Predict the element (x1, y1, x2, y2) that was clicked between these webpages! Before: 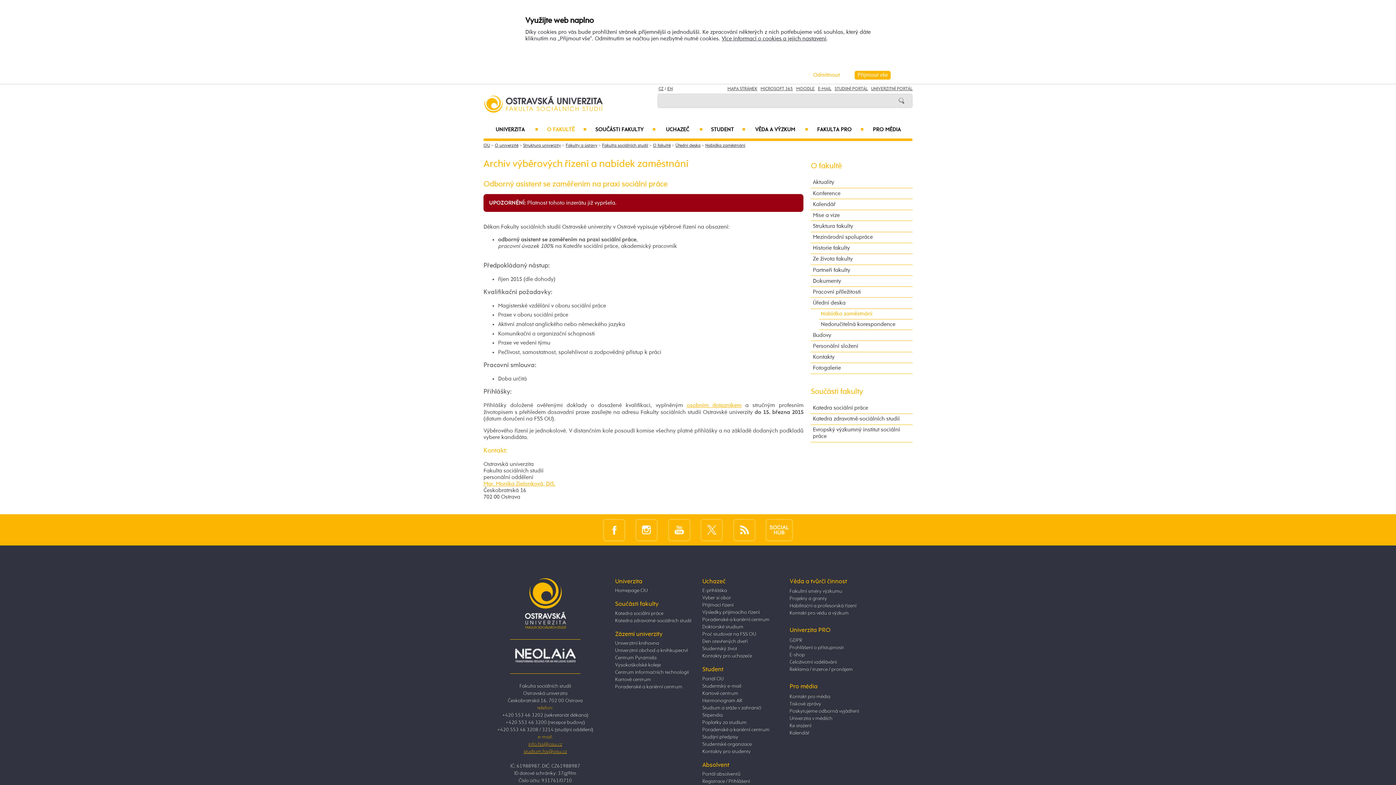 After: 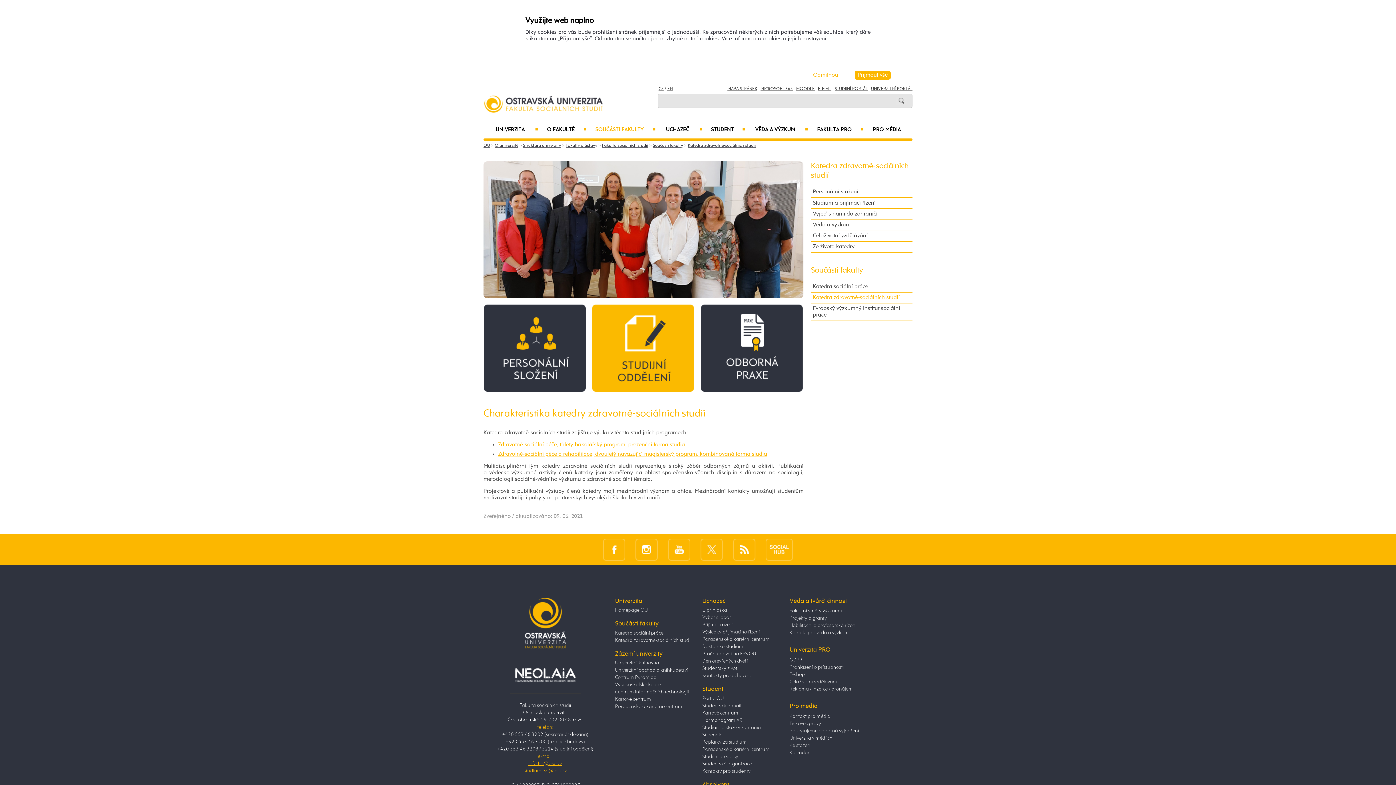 Action: label: Katedra zdravotně-sociálních studií bbox: (811, 414, 912, 425)